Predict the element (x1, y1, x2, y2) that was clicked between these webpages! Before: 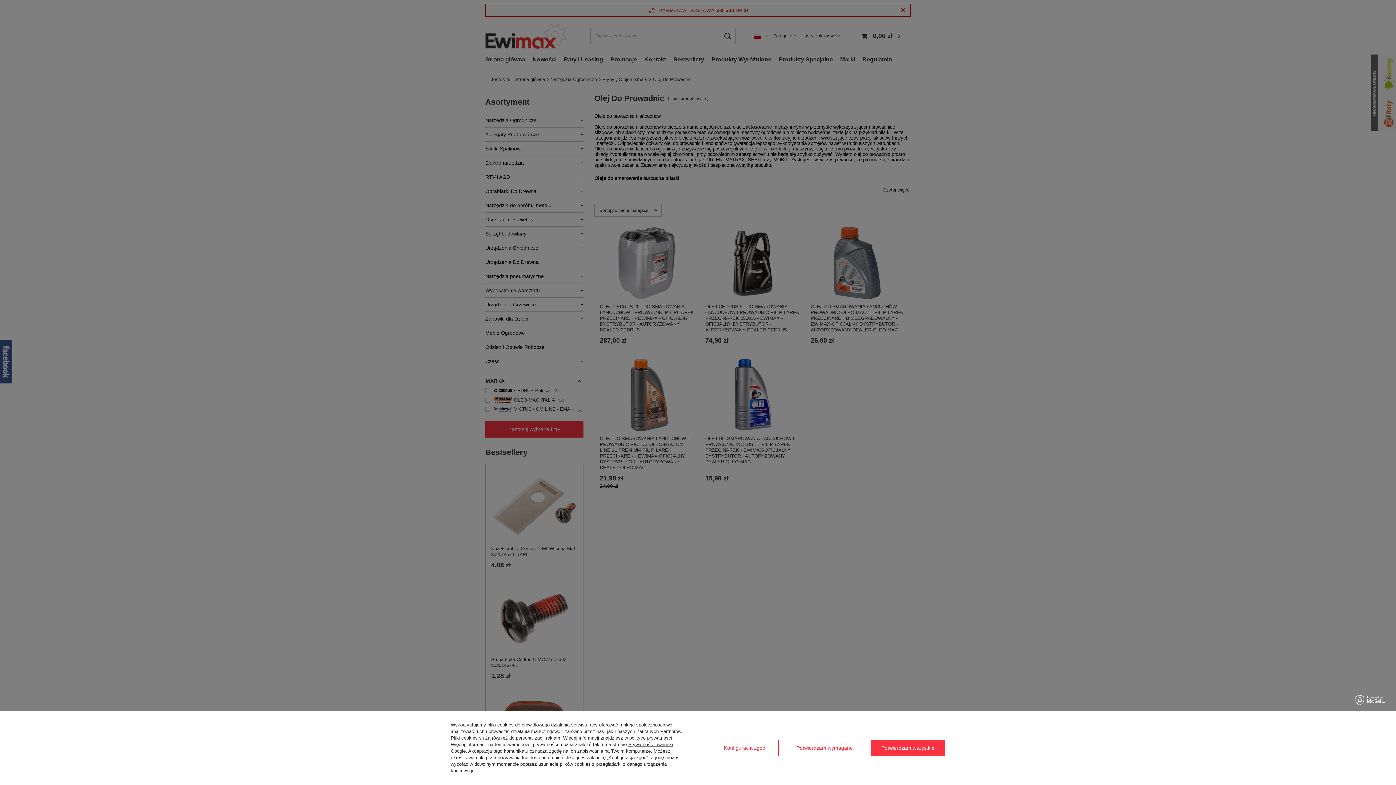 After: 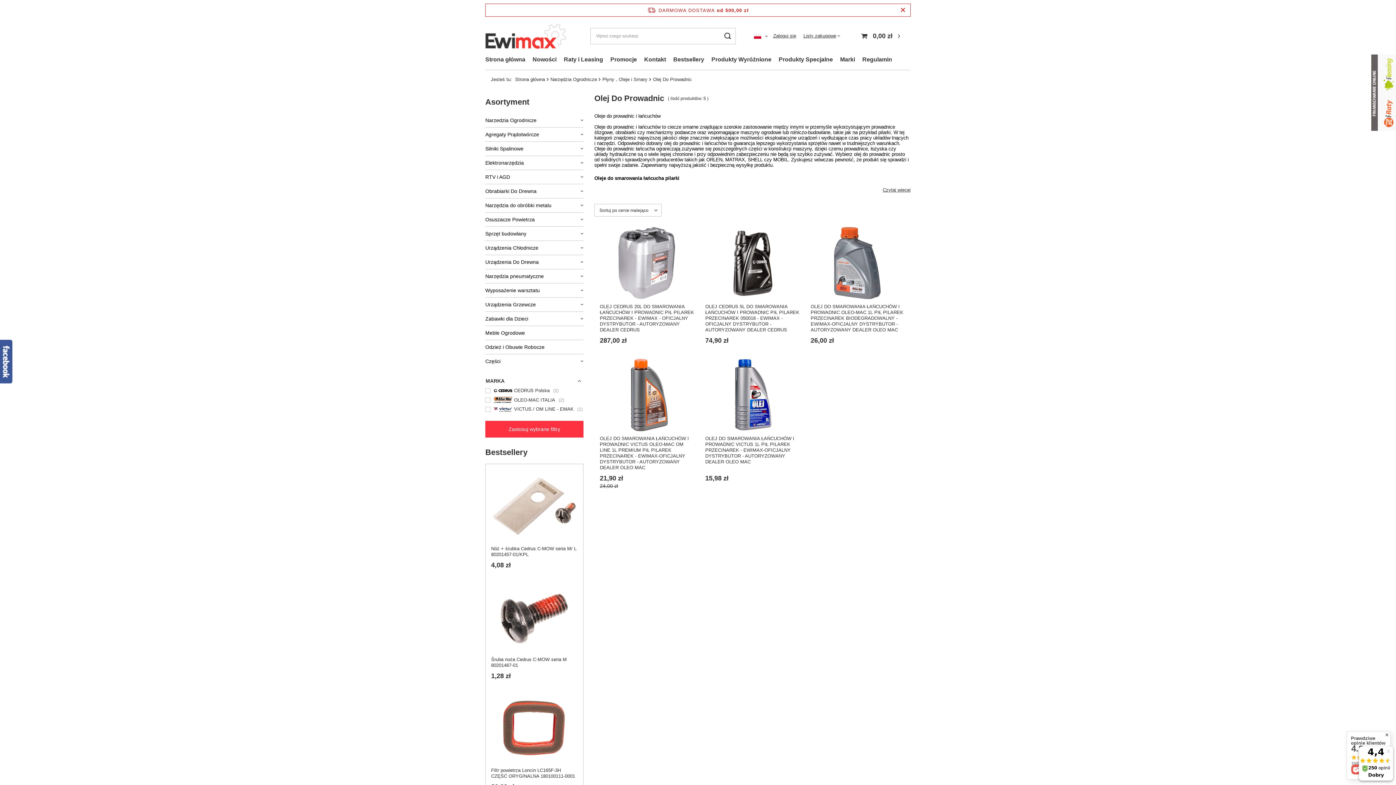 Action: label: Potwierdzam wymagane bbox: (786, 740, 863, 756)